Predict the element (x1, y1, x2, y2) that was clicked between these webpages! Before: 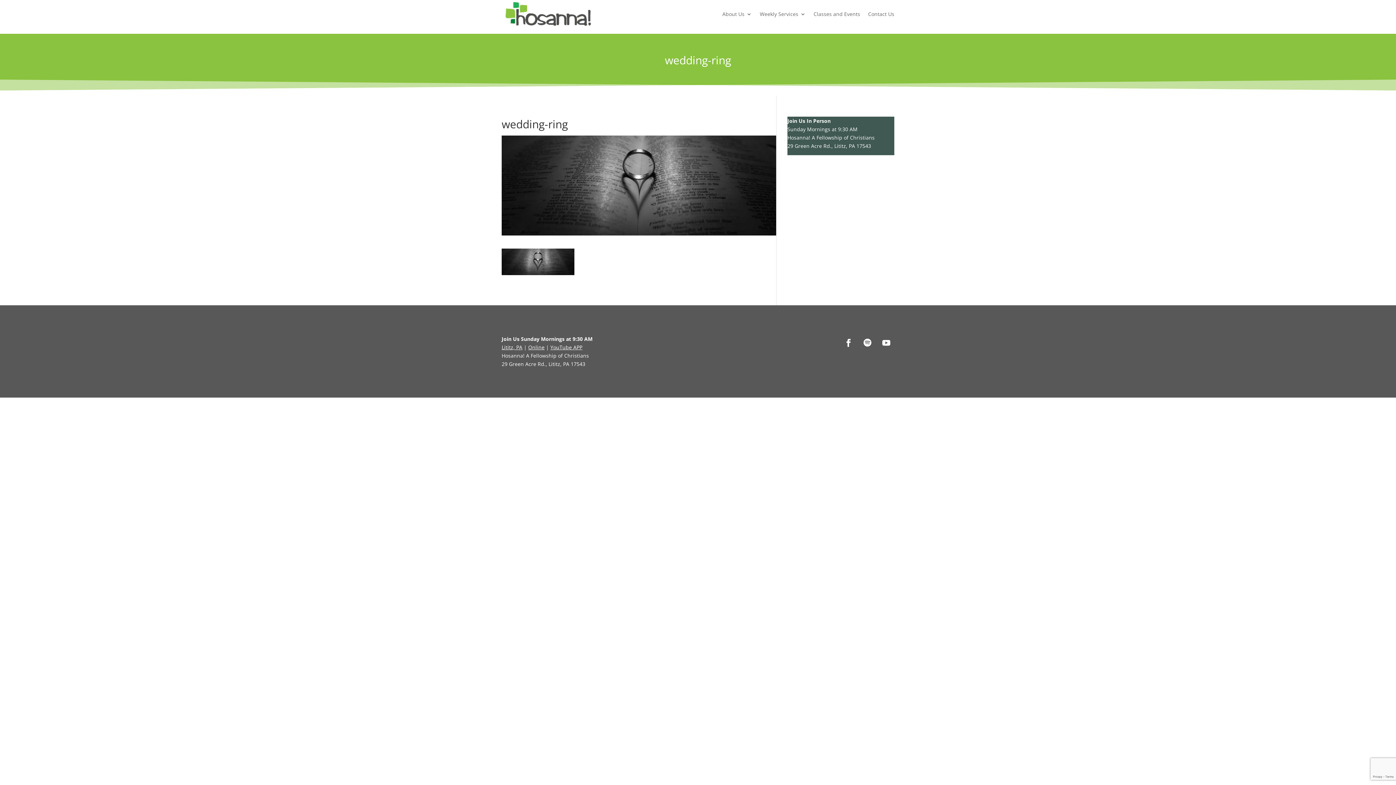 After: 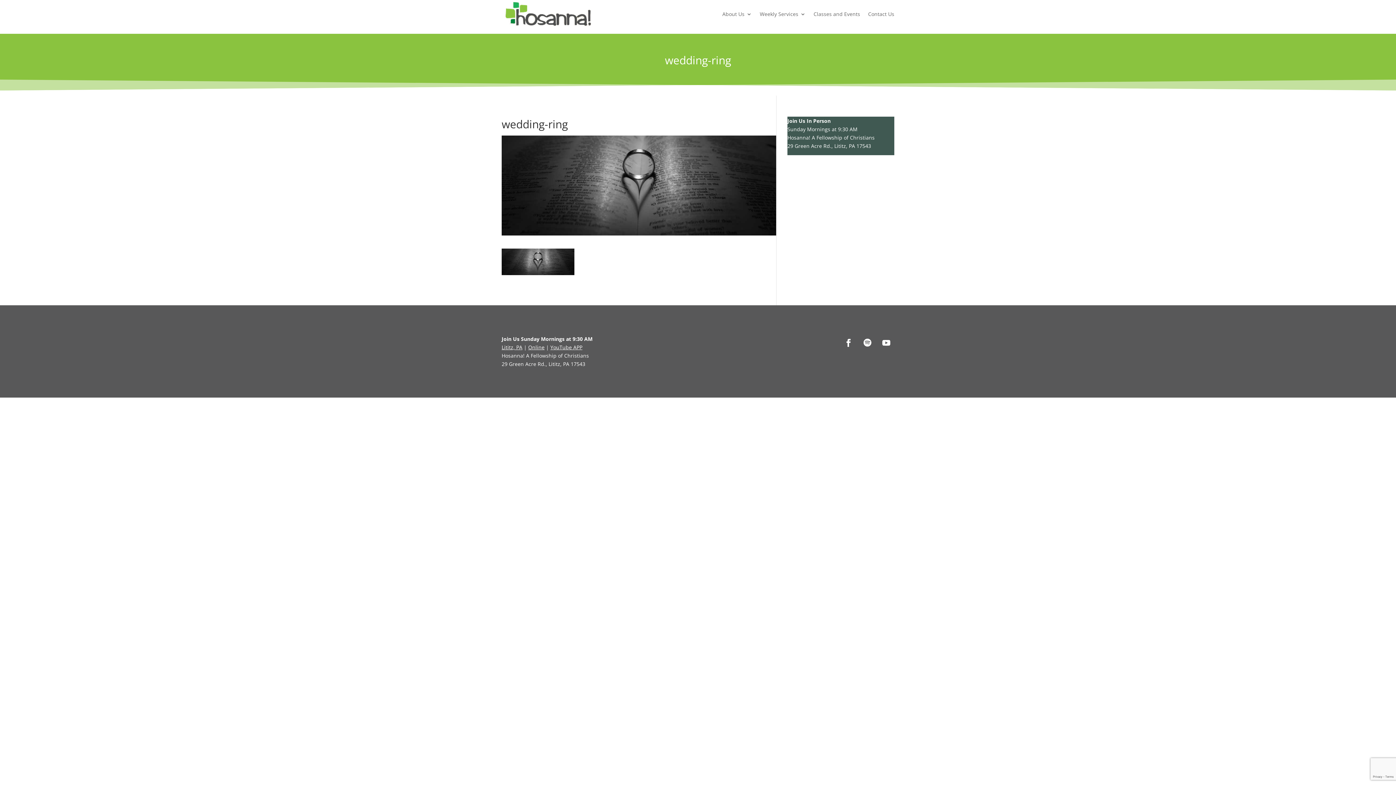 Action: bbox: (859, 334, 875, 350)